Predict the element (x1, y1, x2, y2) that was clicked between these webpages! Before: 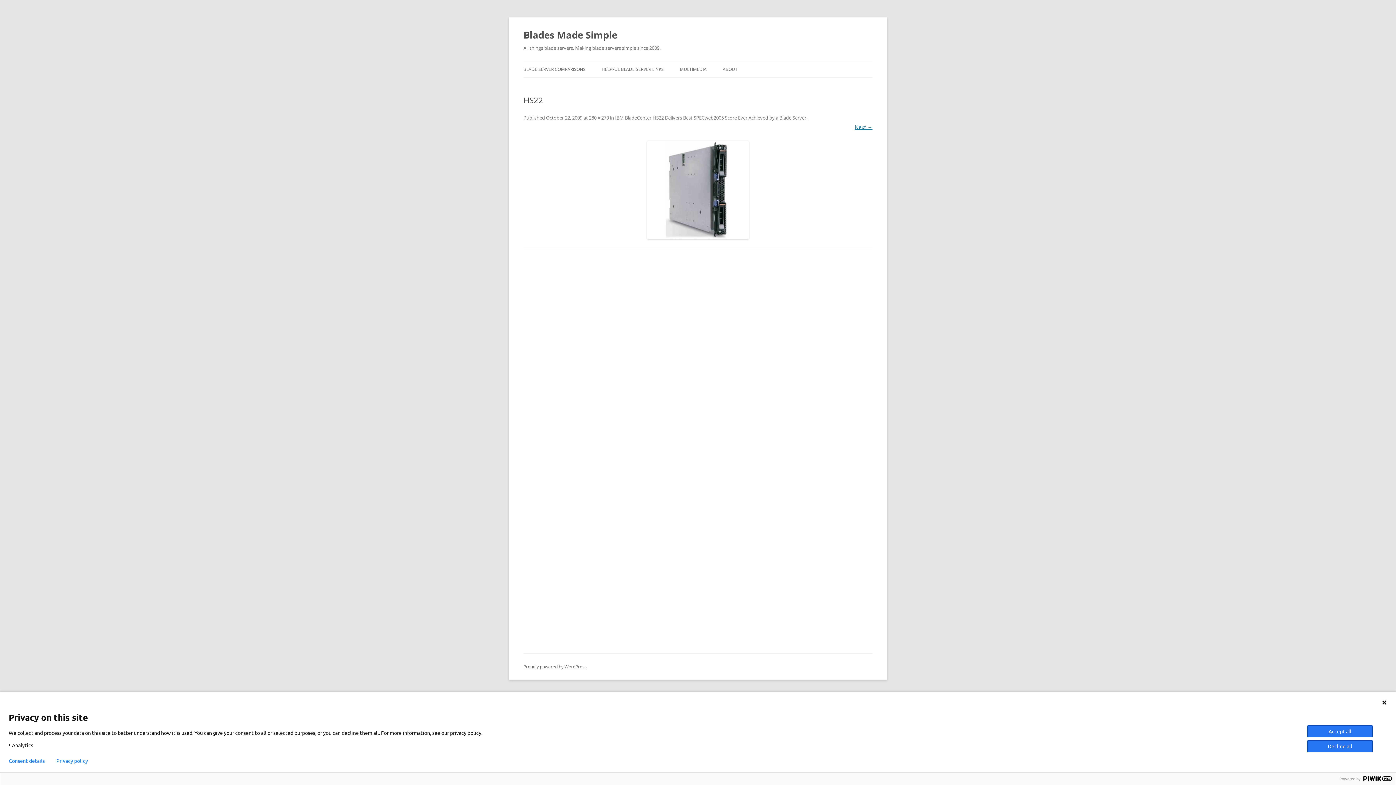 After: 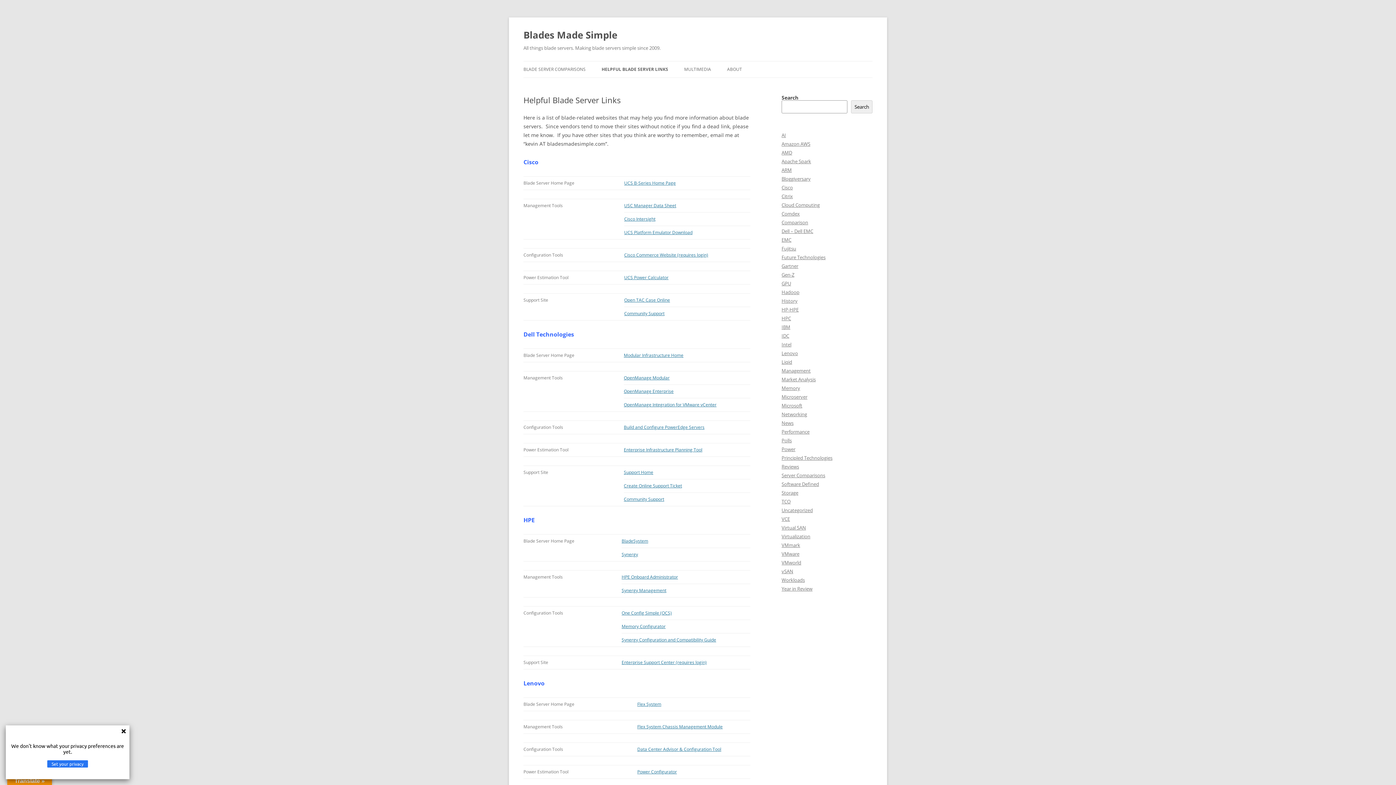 Action: label: HELPFUL BLADE SERVER LINKS bbox: (601, 61, 664, 77)